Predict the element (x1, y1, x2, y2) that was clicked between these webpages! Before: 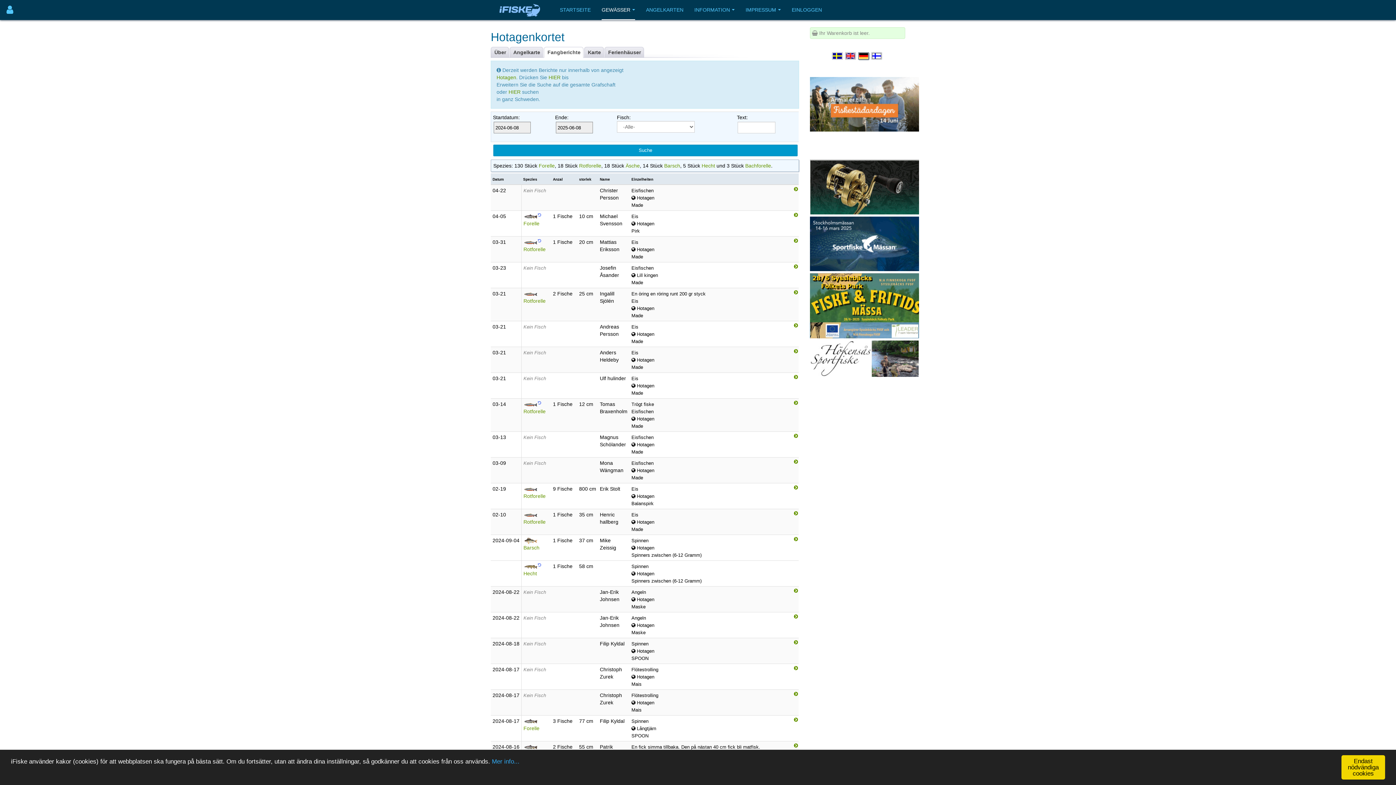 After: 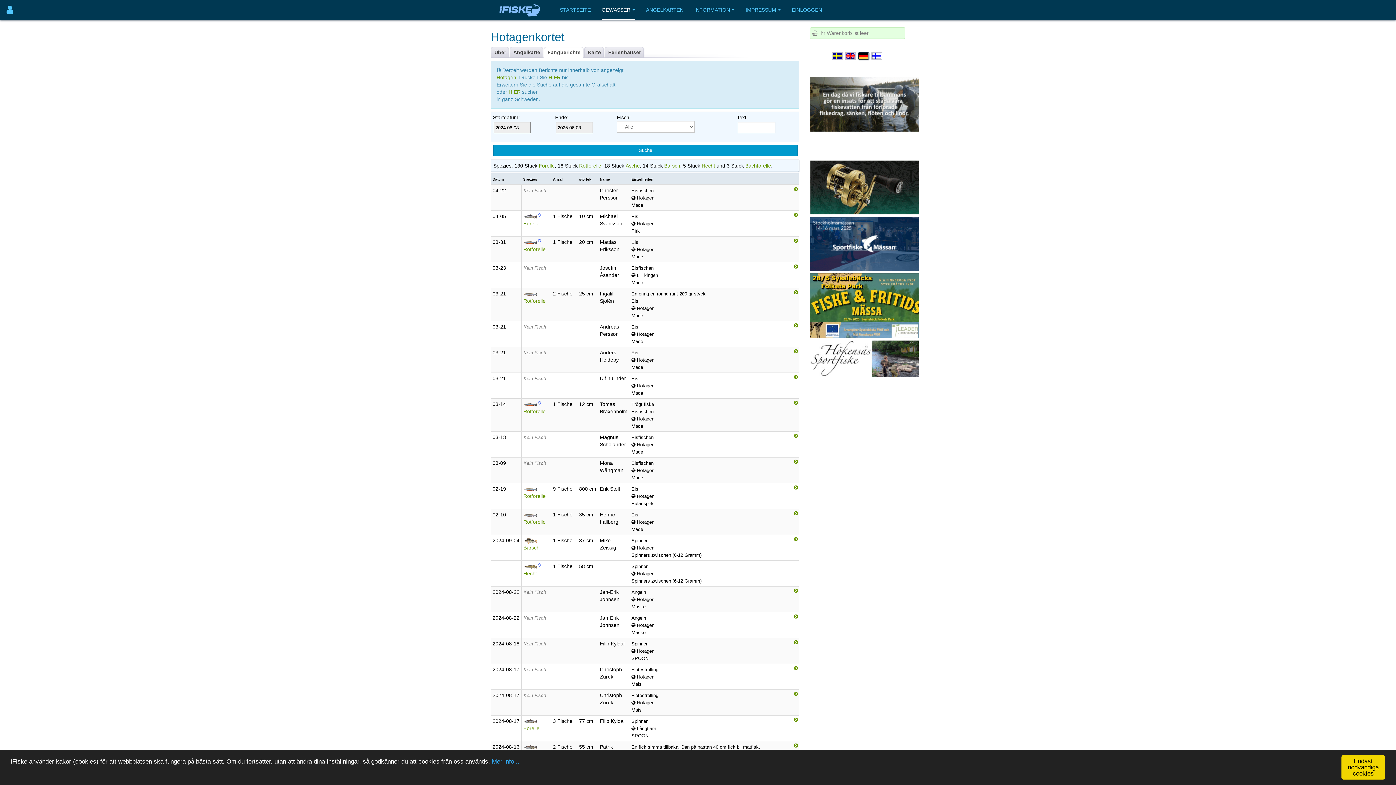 Action: bbox: (810, 240, 919, 246)